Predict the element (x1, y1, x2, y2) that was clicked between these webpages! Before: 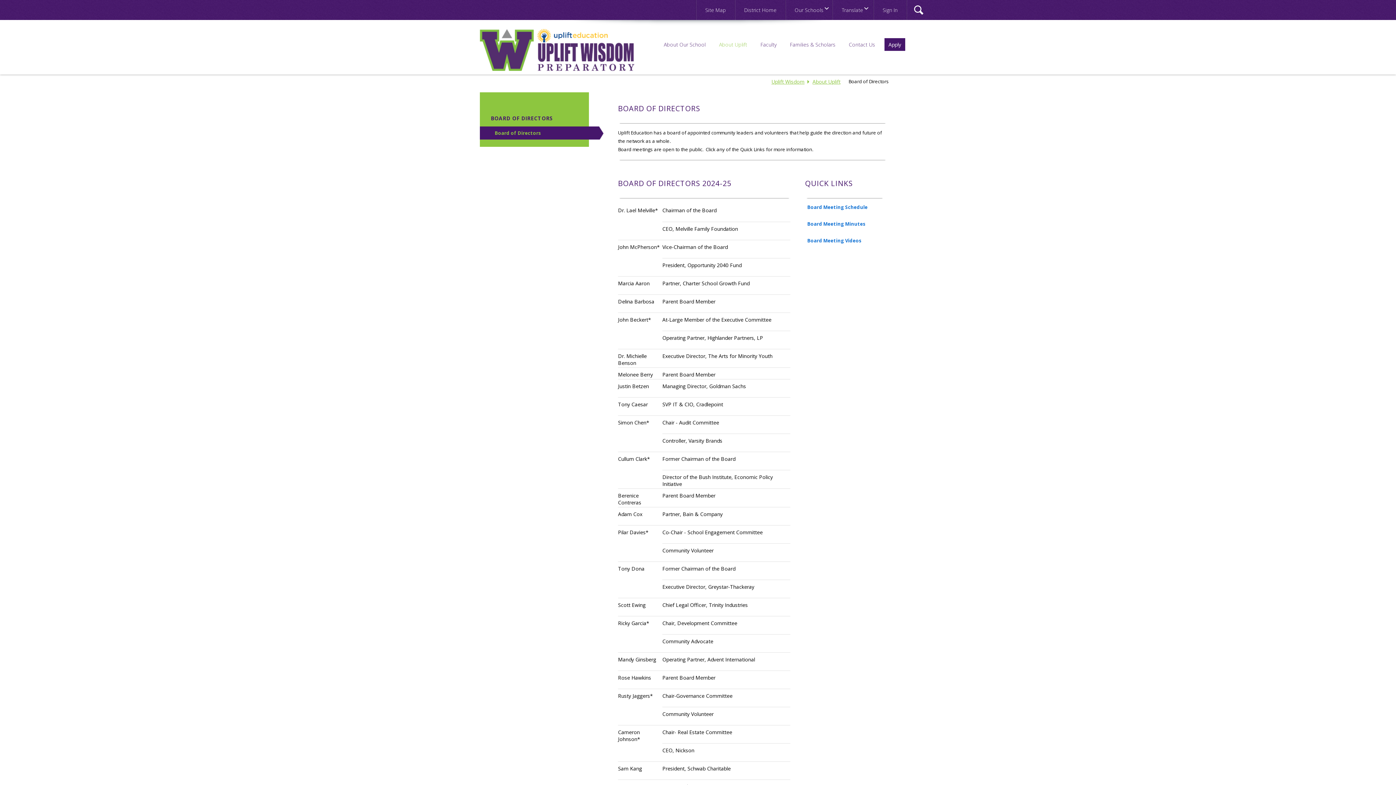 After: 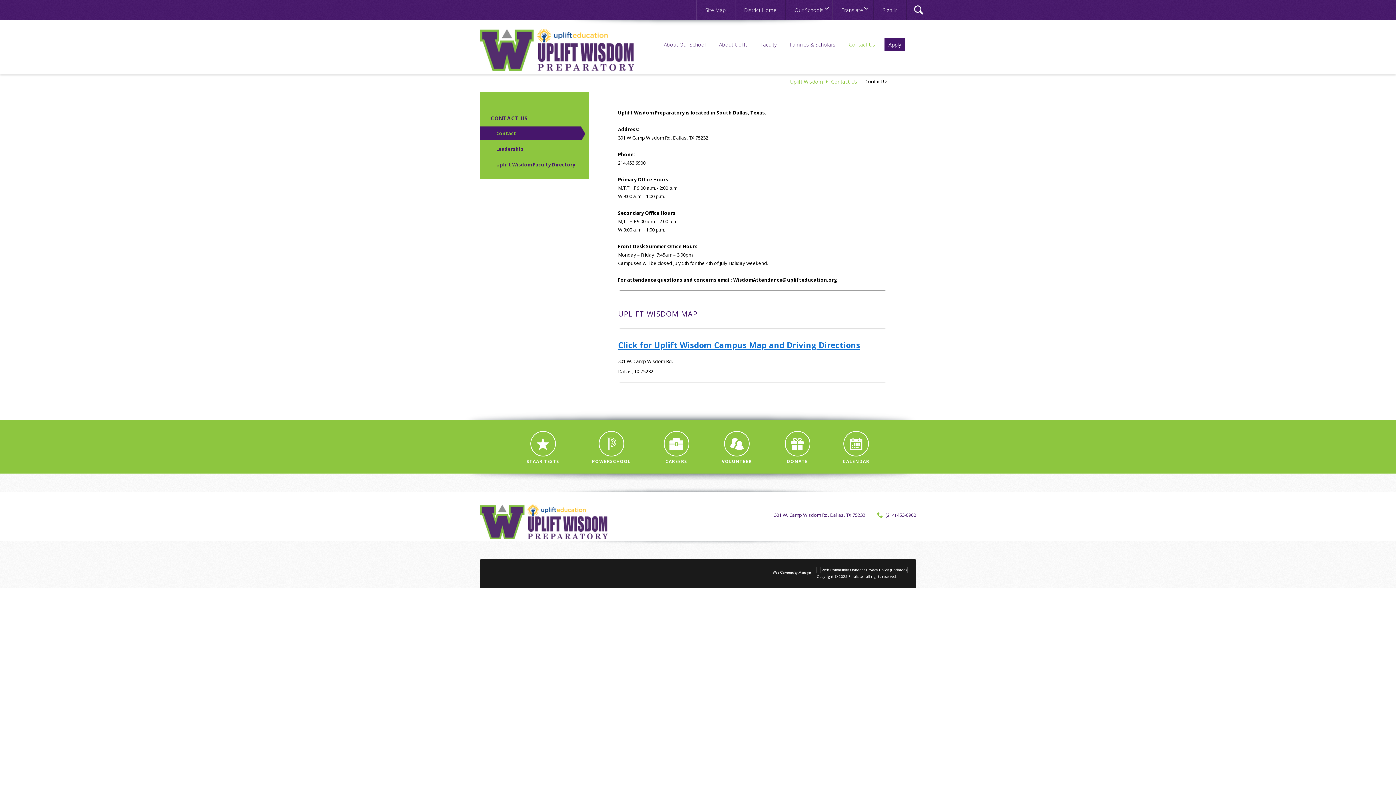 Action: bbox: (845, 38, 884, 50) label: Contact Us